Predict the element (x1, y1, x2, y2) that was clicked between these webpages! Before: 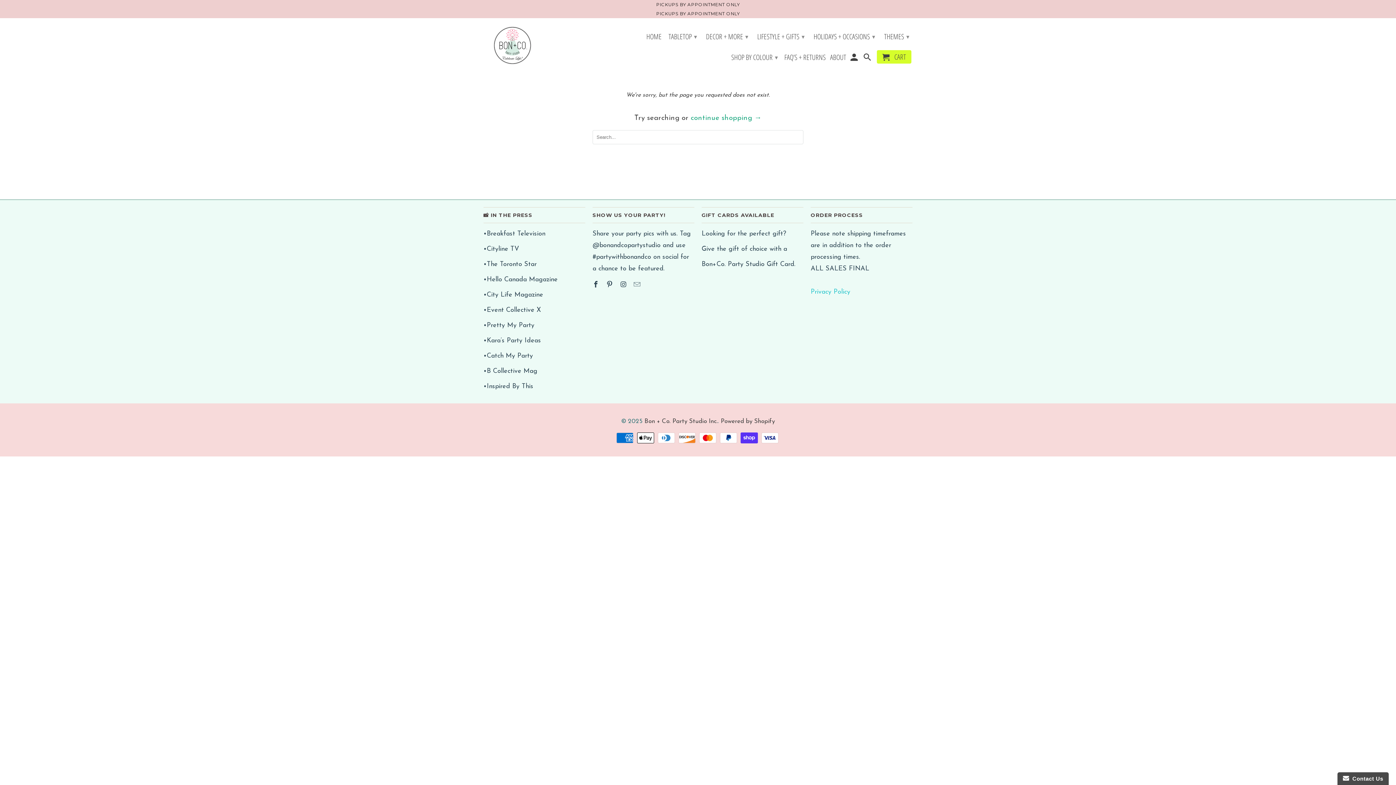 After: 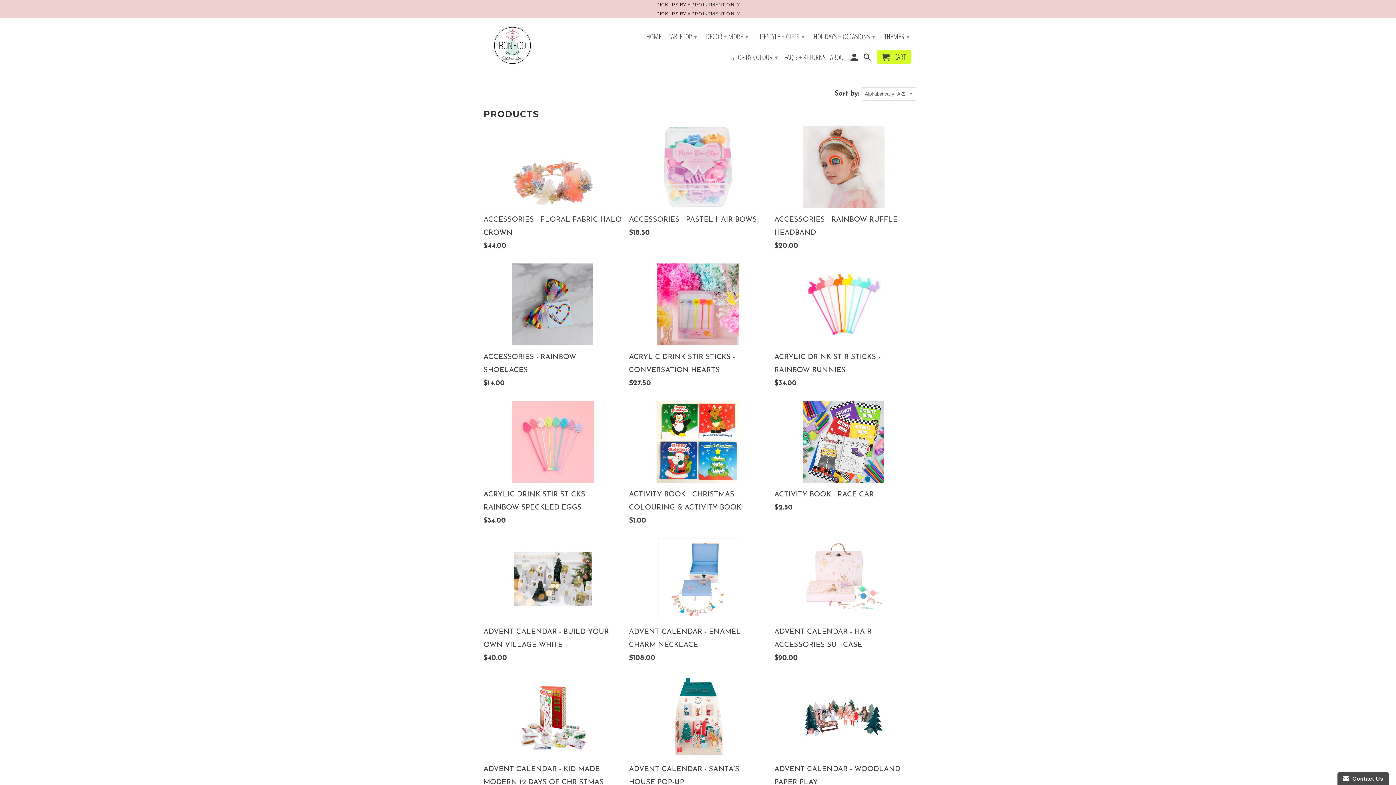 Action: bbox: (690, 114, 761, 121) label: continue shopping →